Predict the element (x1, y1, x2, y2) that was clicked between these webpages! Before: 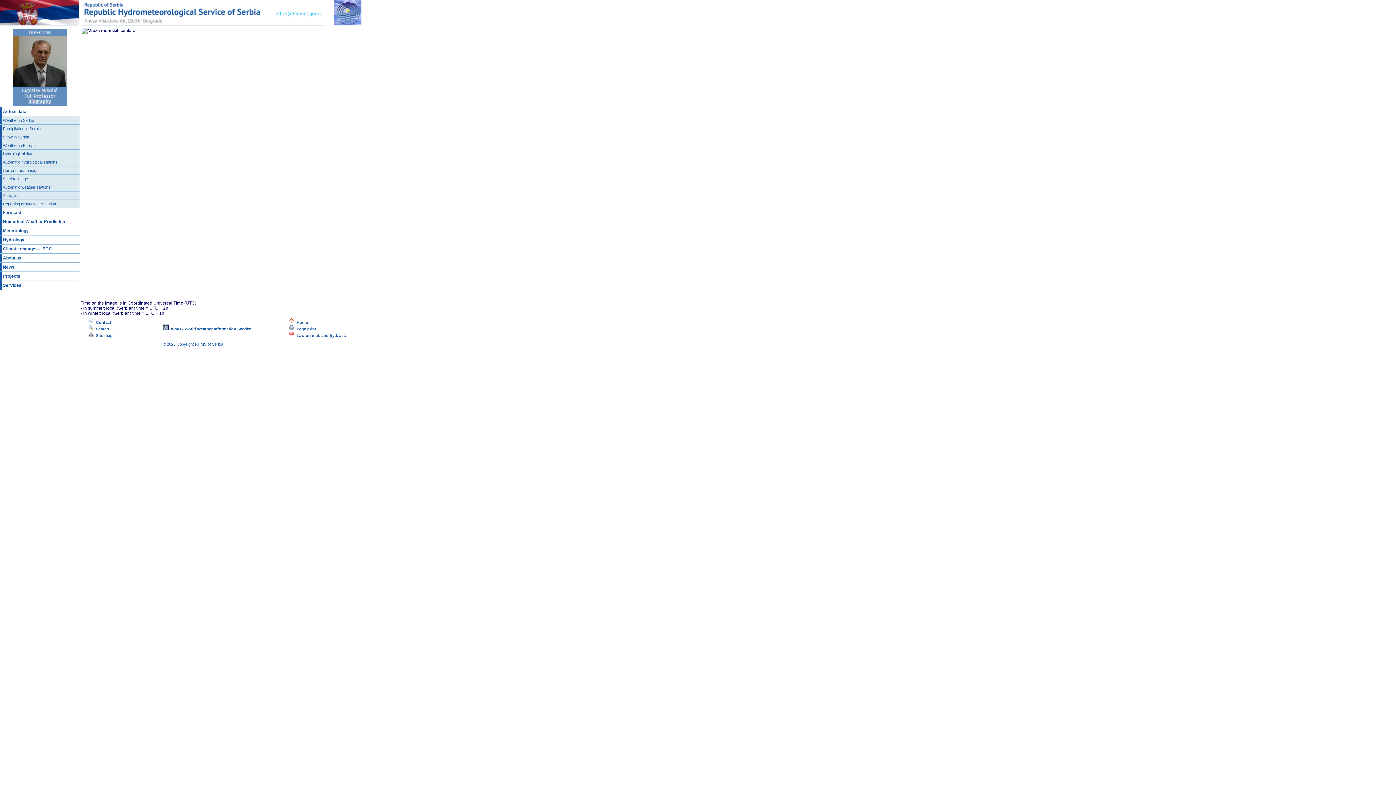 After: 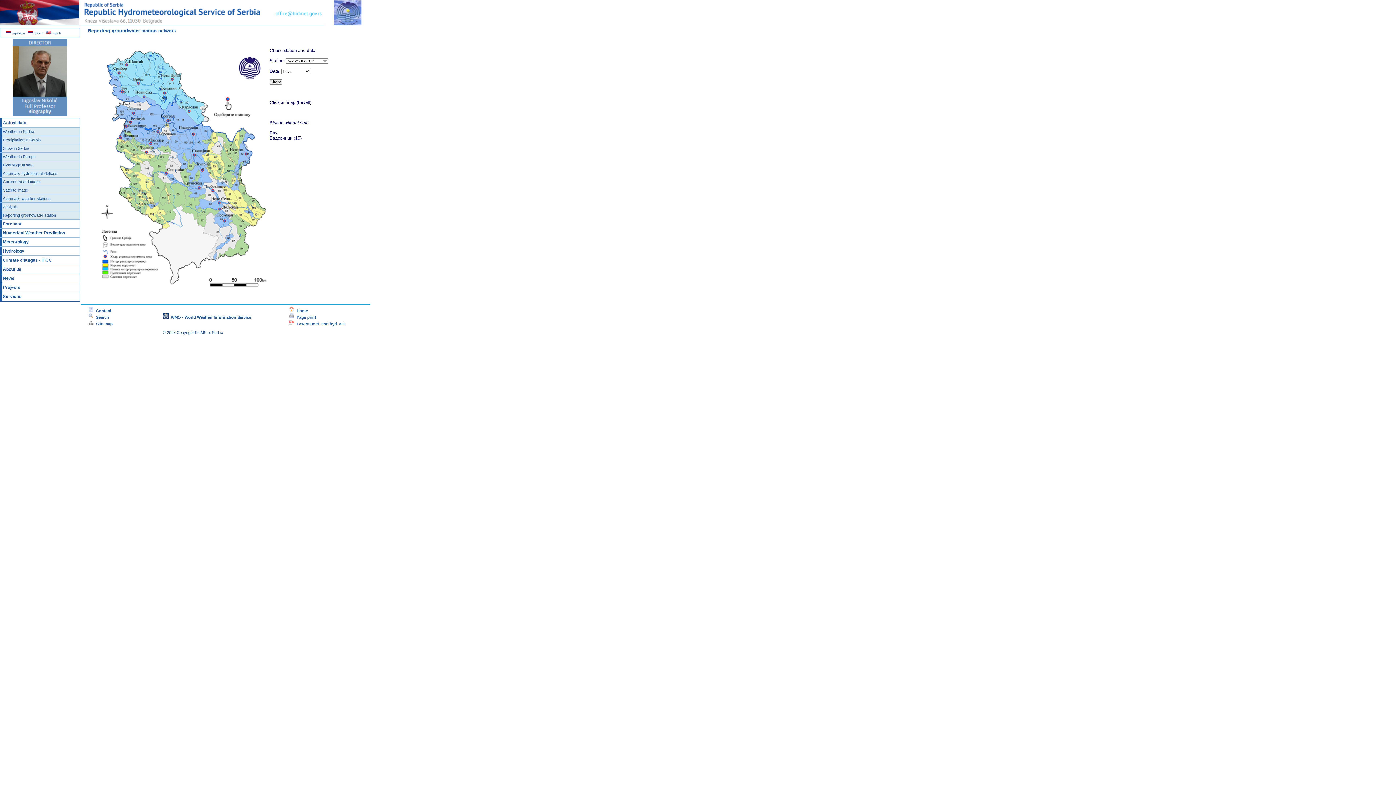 Action: label: Reporting groundwater station bbox: (0, 200, 79, 208)